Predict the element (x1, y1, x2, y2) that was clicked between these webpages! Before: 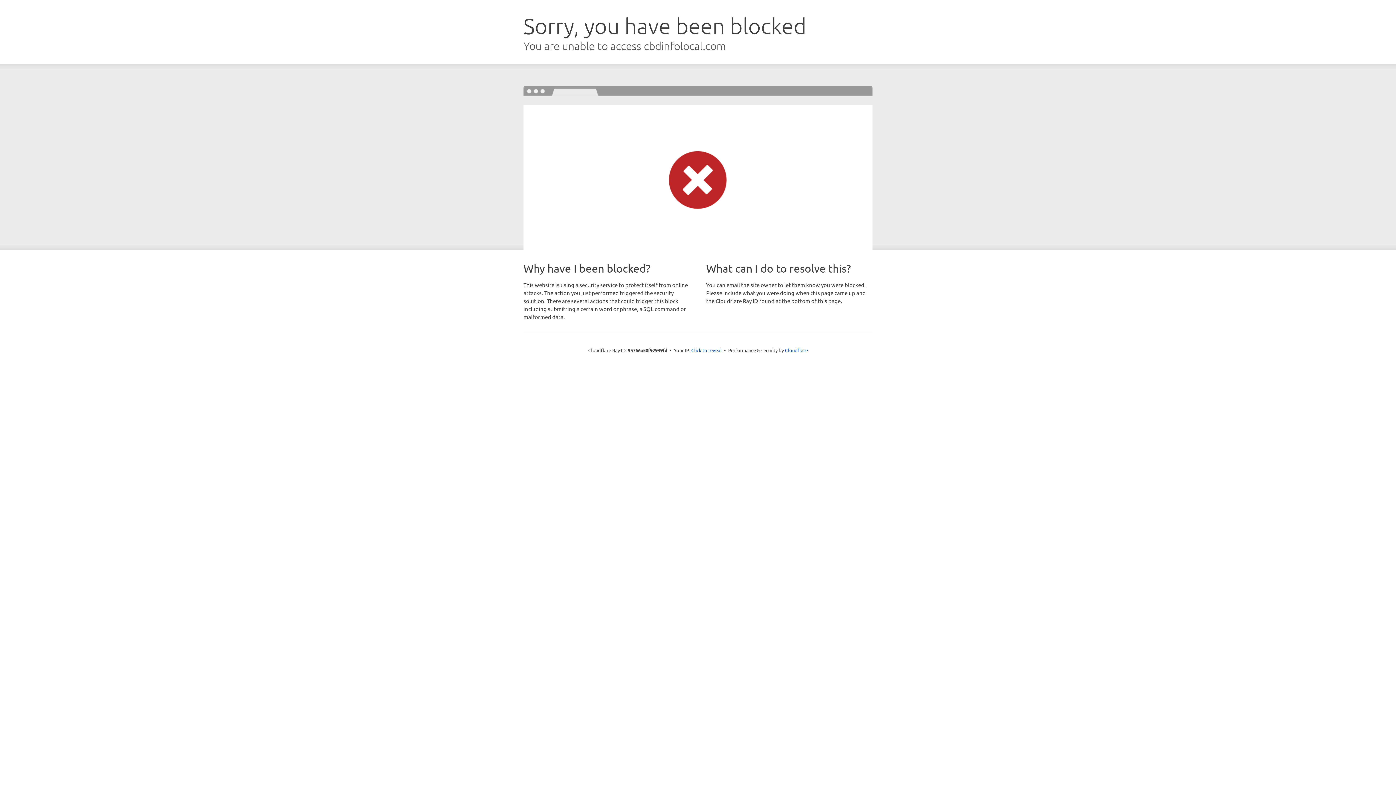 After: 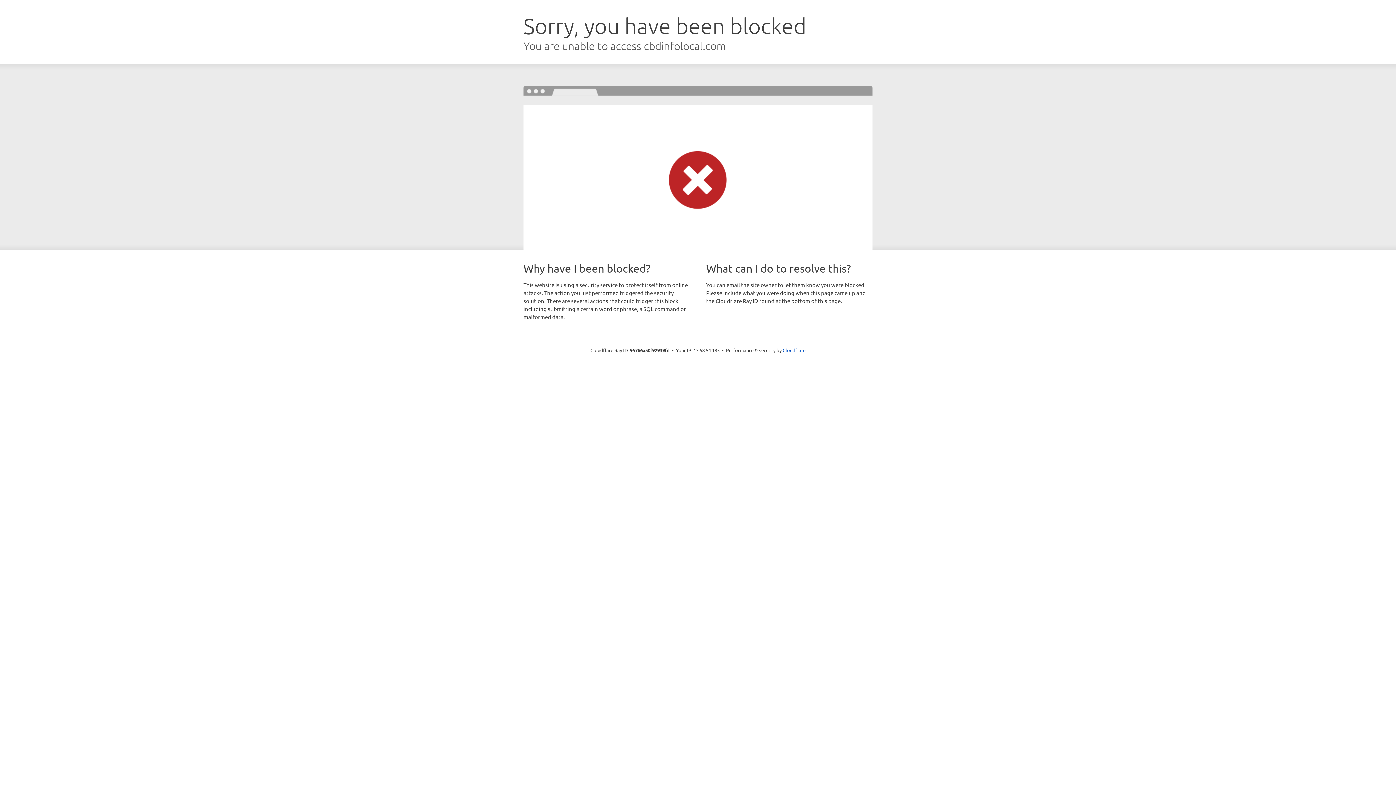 Action: bbox: (691, 346, 722, 353) label: Click to reveal